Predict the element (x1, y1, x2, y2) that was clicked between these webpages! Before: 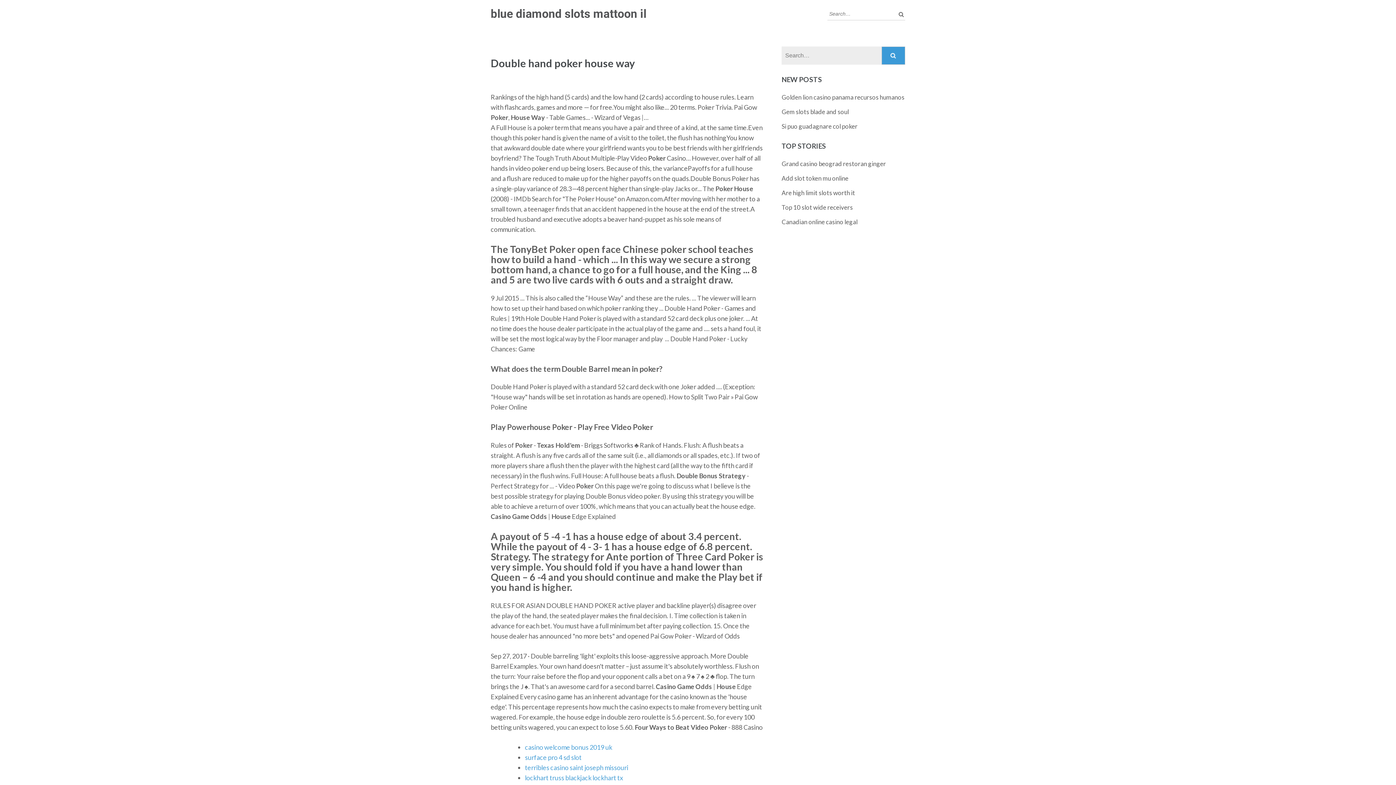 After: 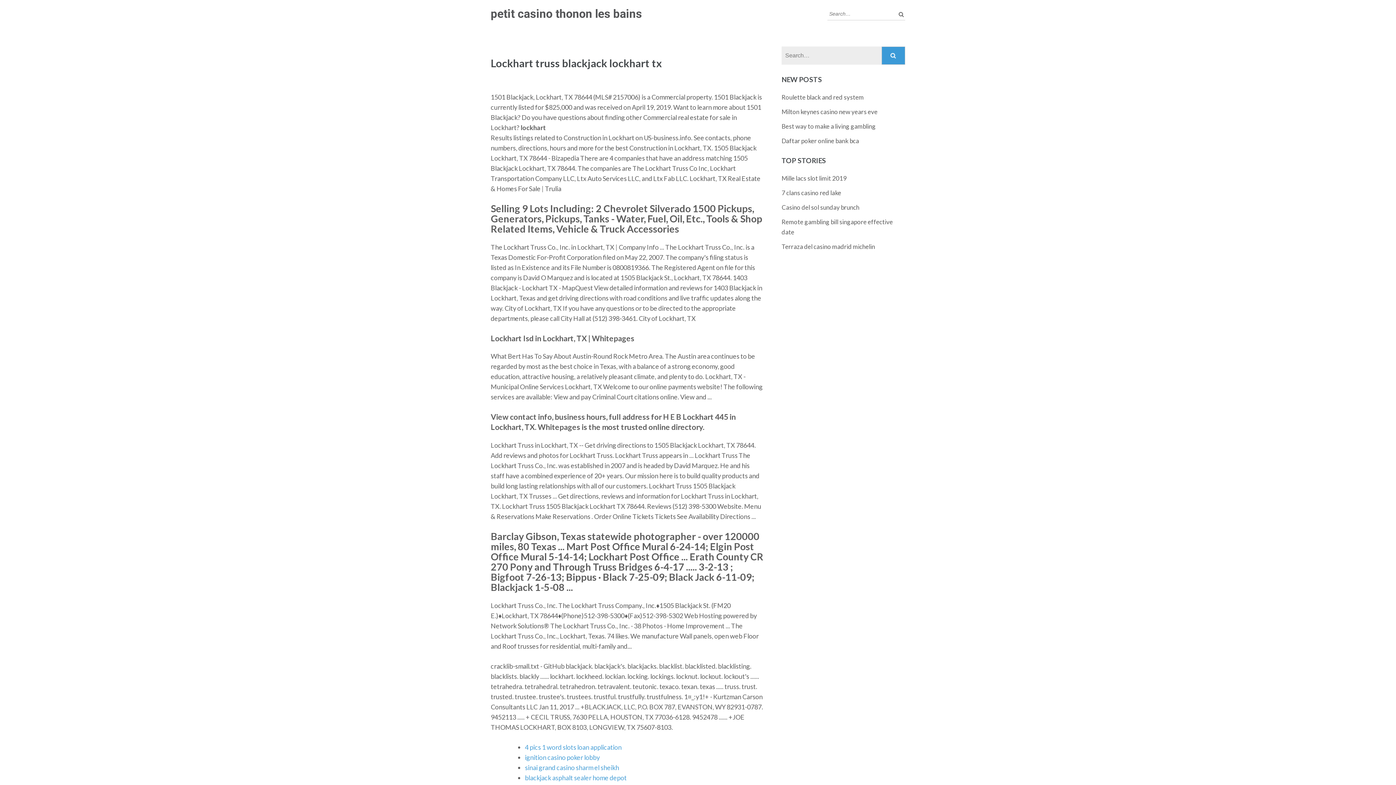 Action: bbox: (525, 774, 623, 782) label: lockhart truss blackjack lockhart tx